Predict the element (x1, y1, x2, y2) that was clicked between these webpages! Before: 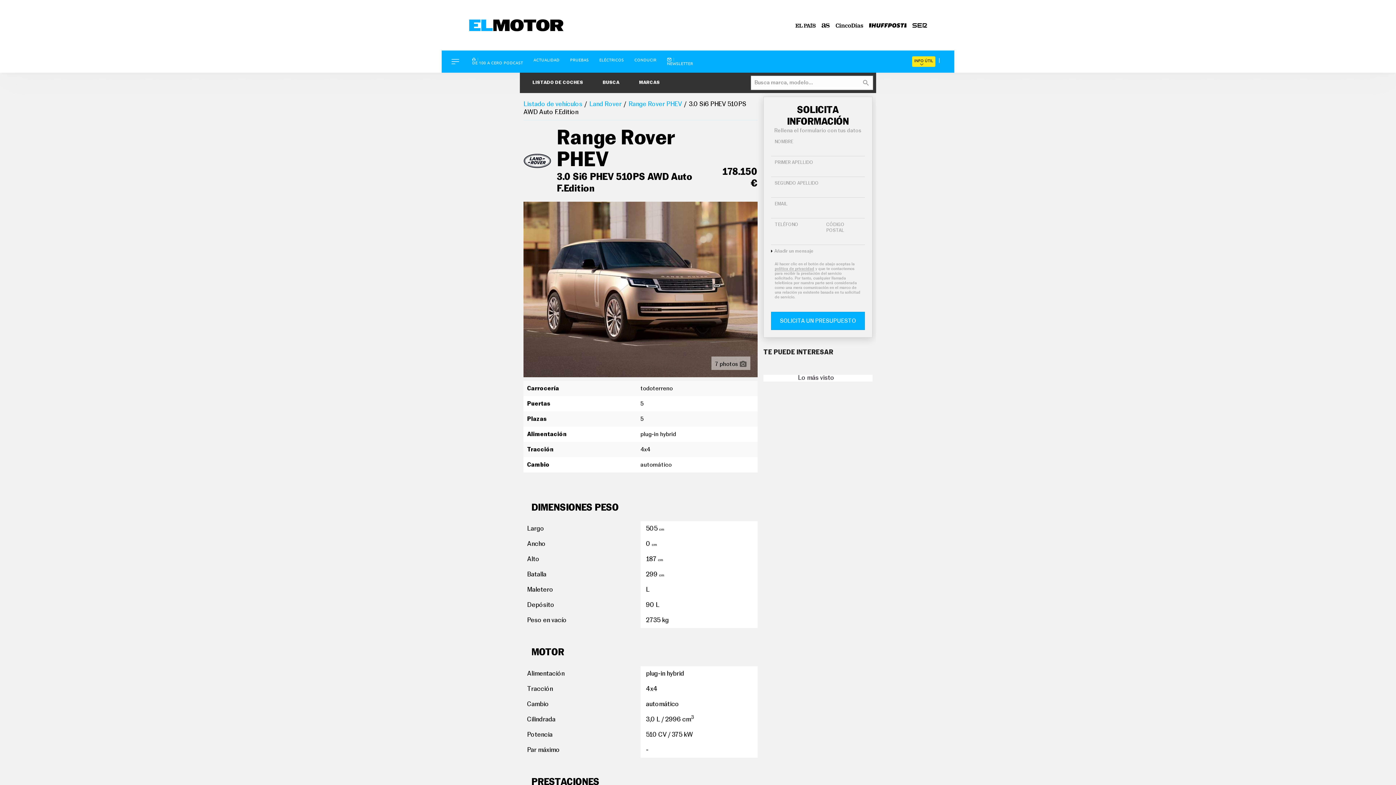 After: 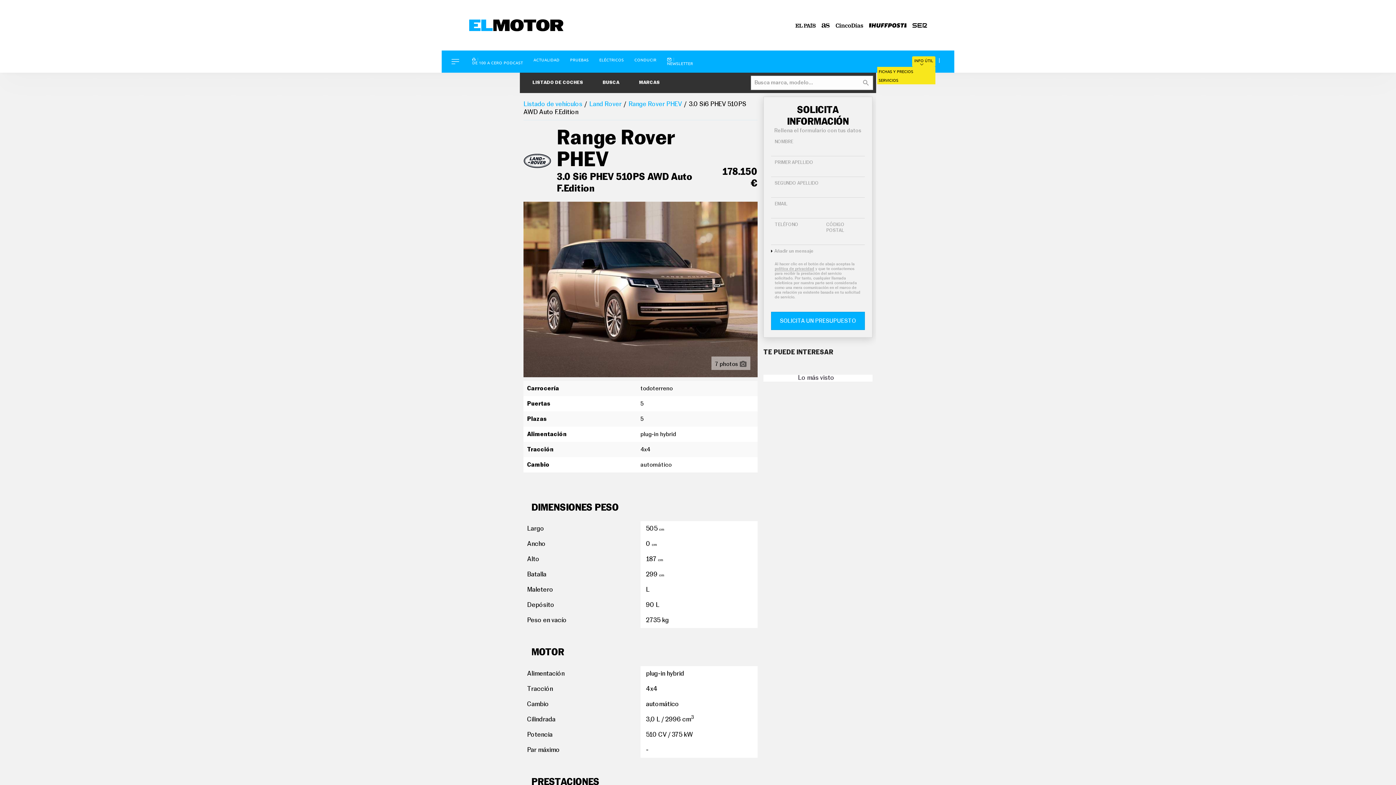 Action: label: INFO ÚTIL bbox: (912, 56, 935, 66)